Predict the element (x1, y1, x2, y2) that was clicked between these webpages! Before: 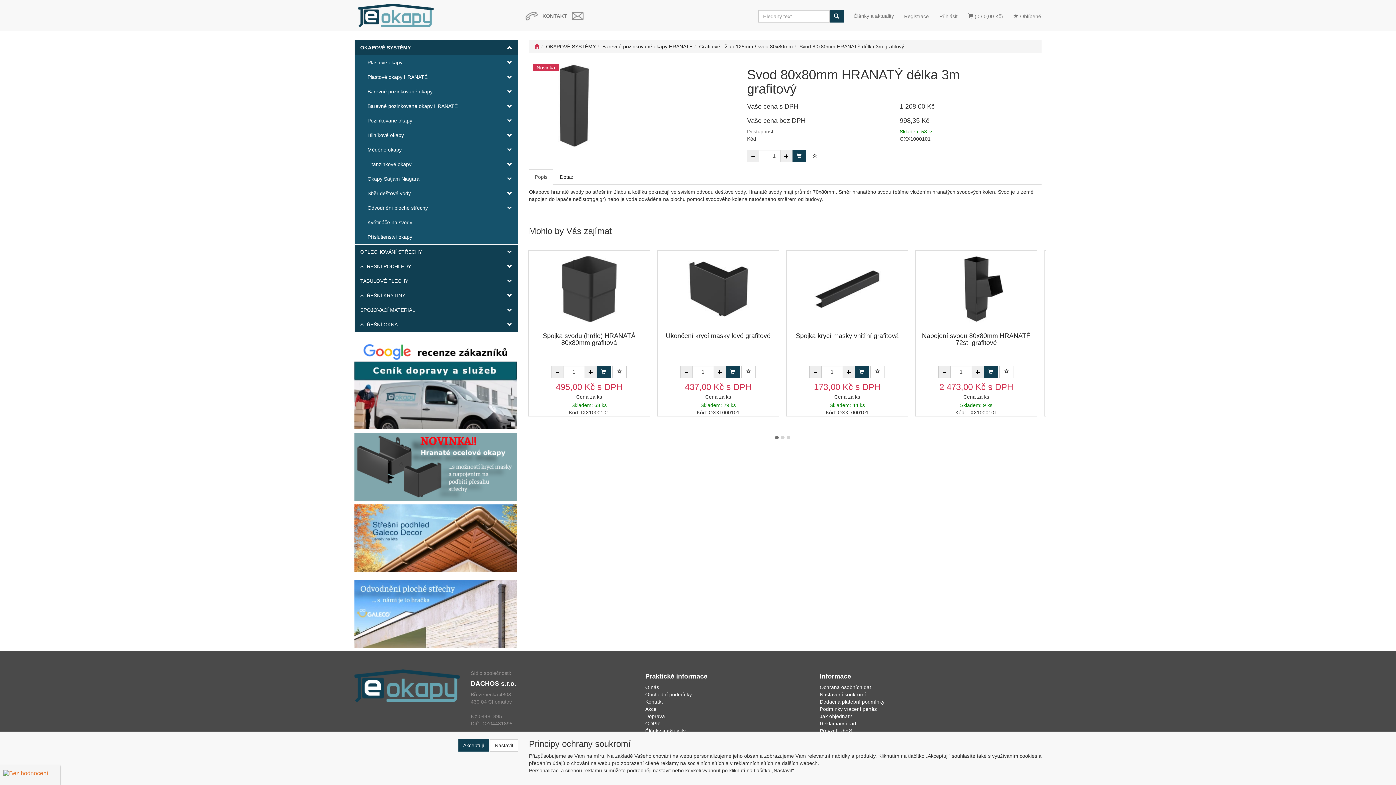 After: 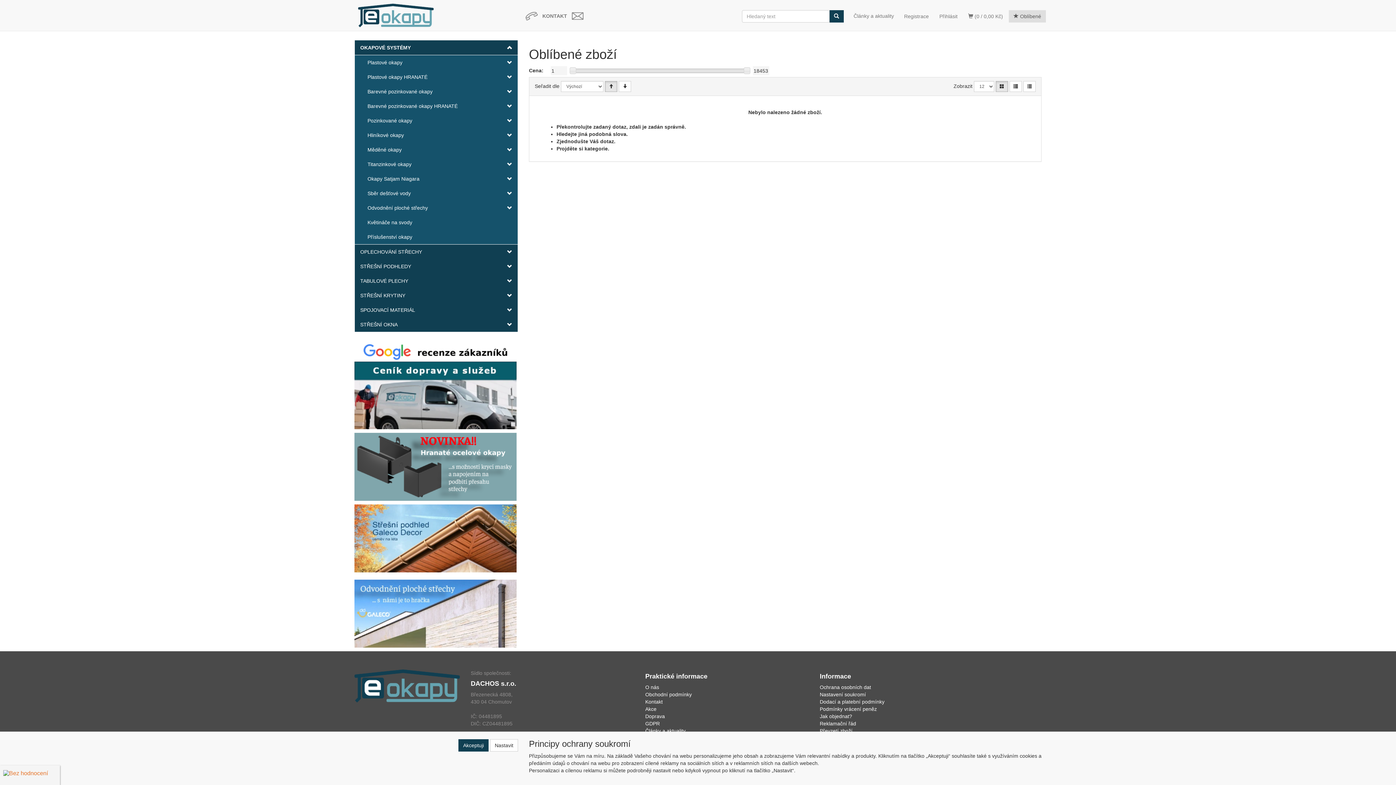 Action: label:  Oblíbené bbox: (1009, 10, 1046, 22)